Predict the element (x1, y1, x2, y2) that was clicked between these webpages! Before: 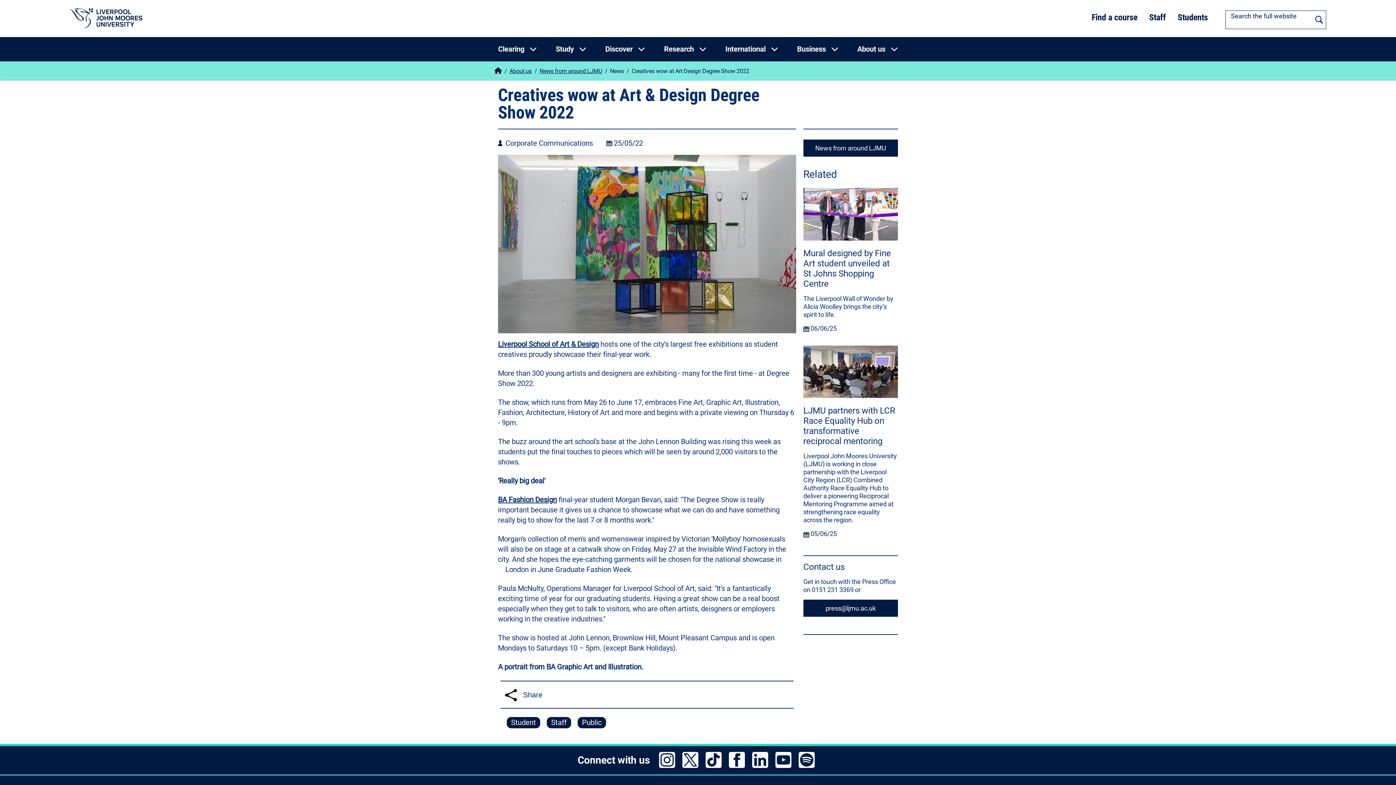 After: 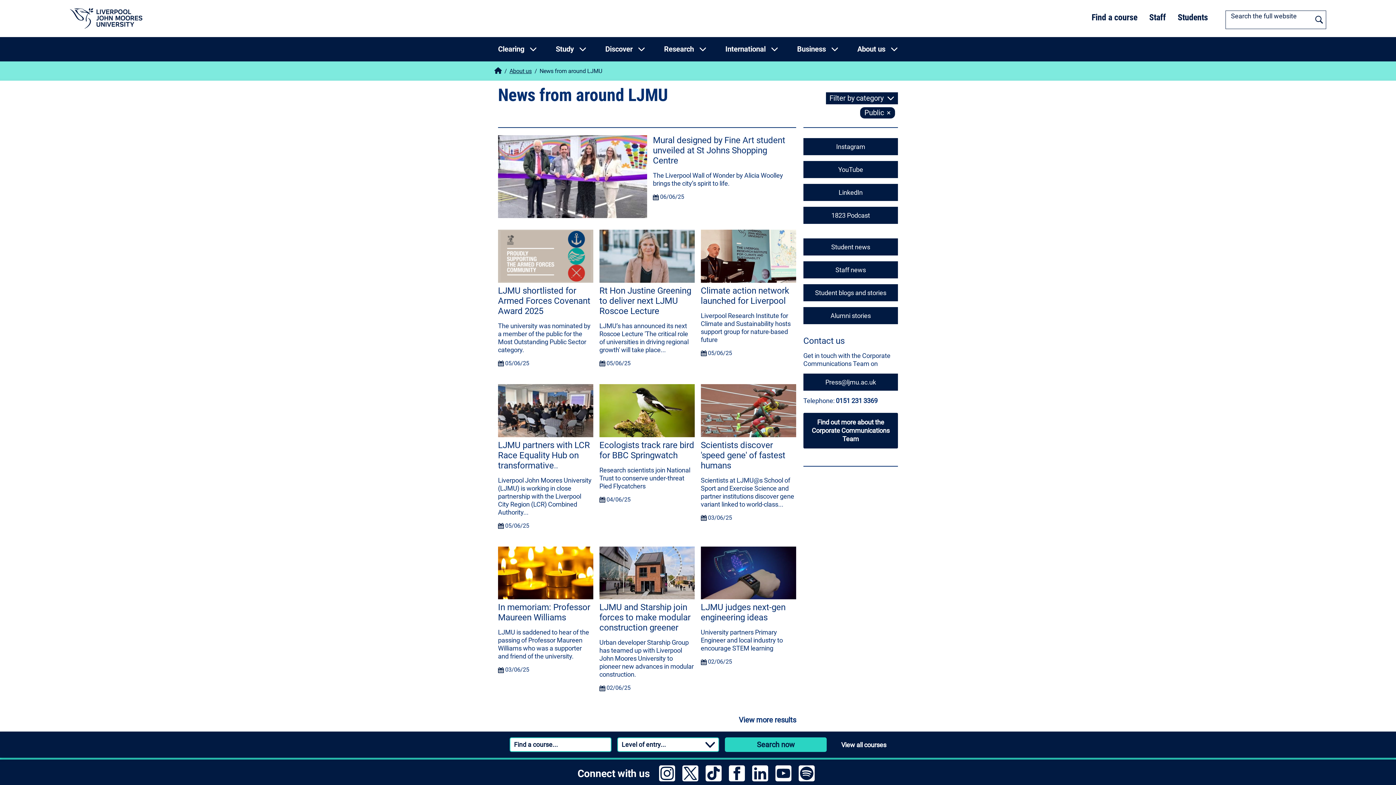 Action: label: Public bbox: (577, 717, 606, 728)